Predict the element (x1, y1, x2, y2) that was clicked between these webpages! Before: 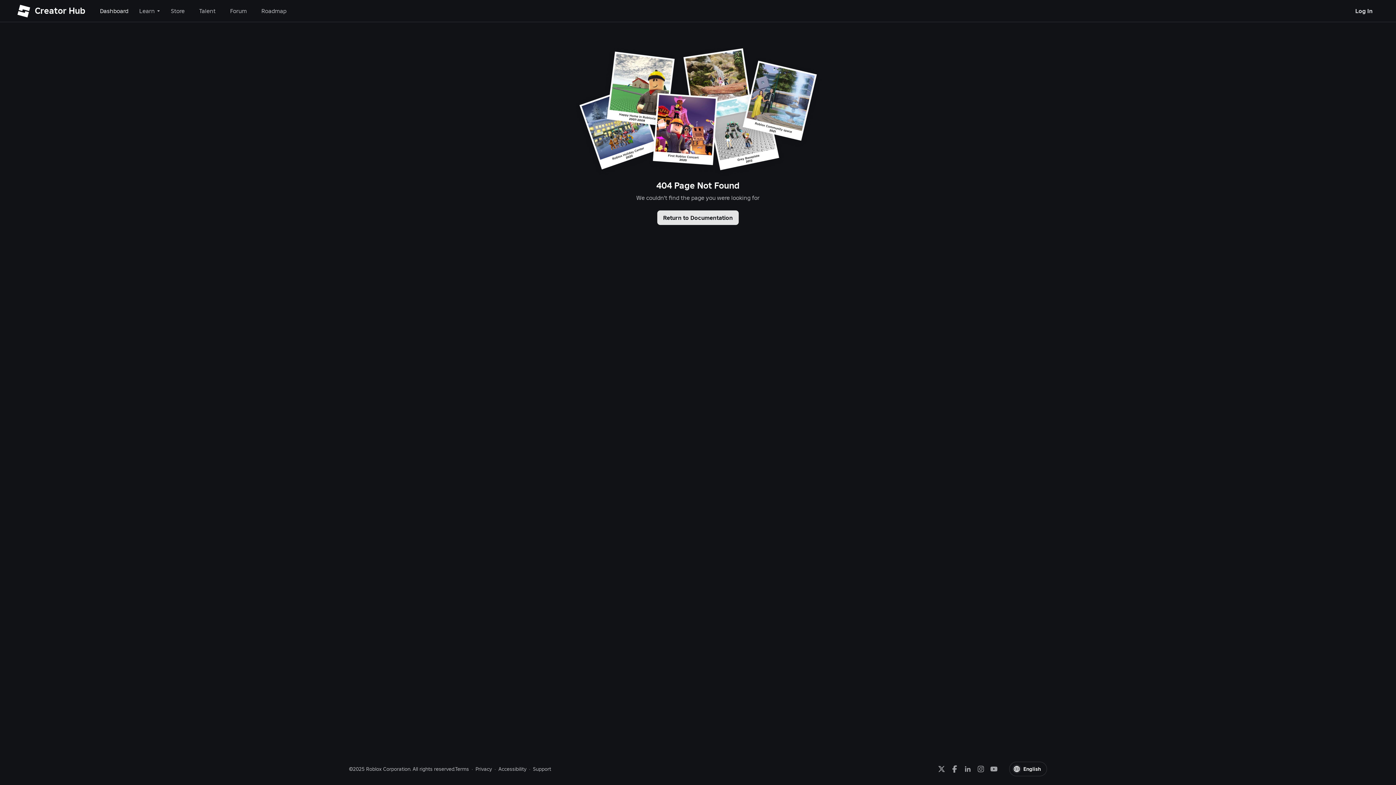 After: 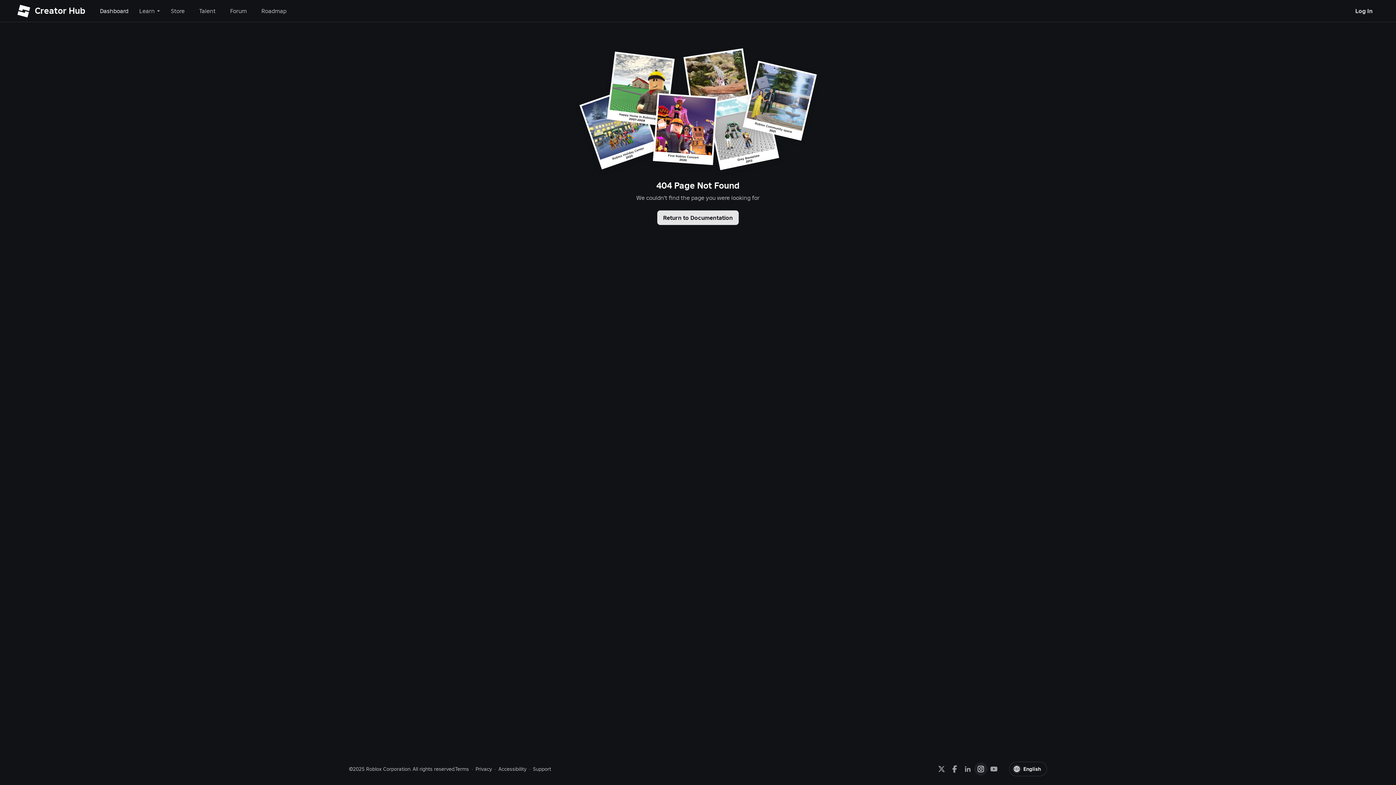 Action: label: Instagram bbox: (974, 762, 987, 776)